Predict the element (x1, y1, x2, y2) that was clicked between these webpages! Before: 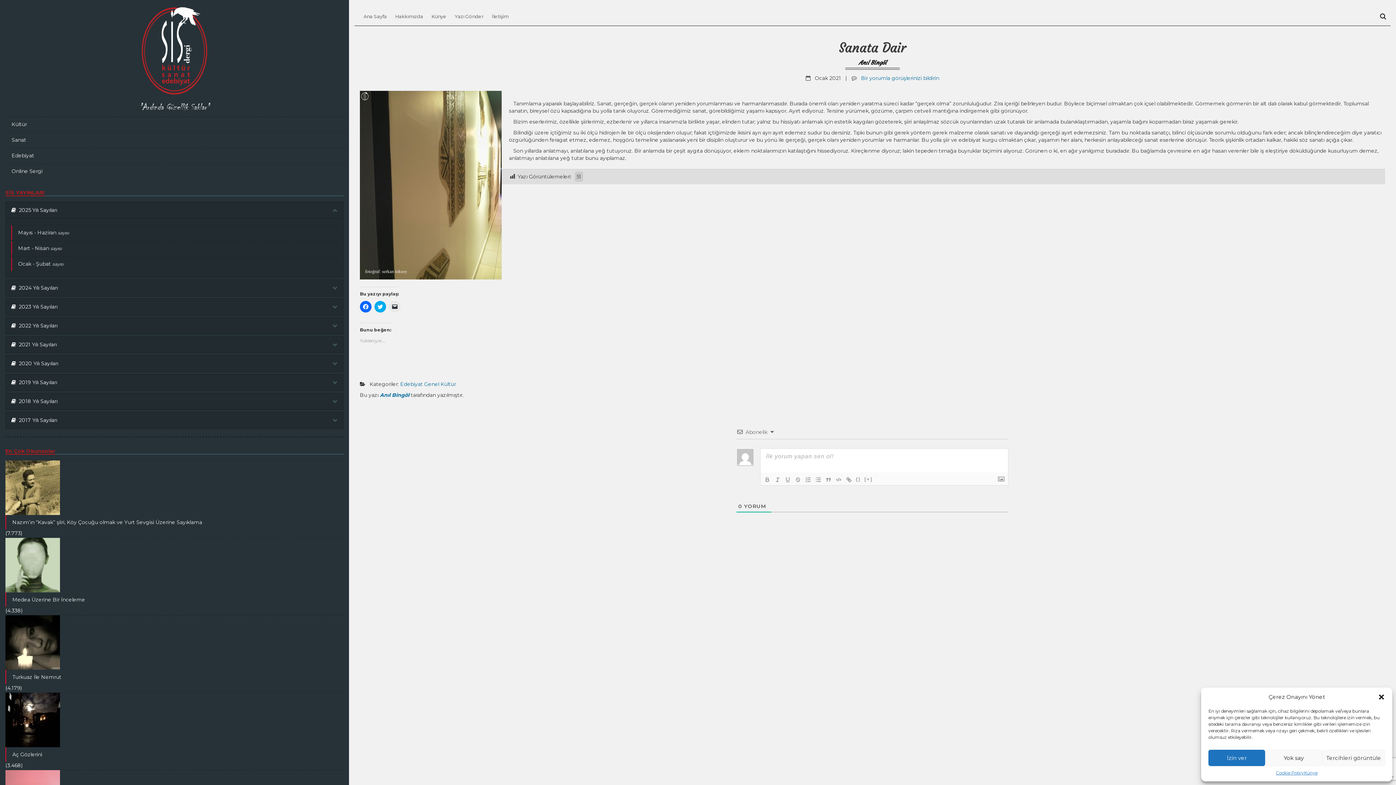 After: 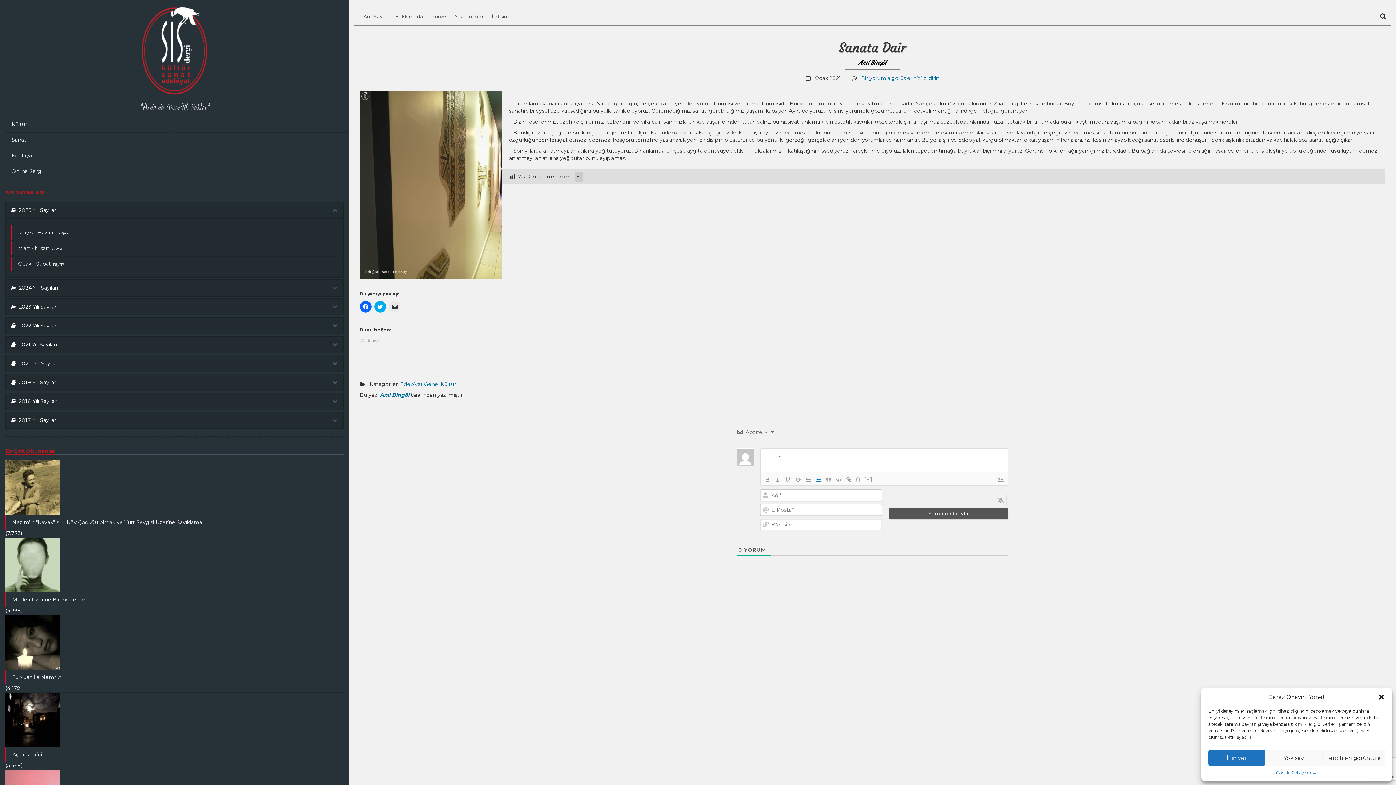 Action: bbox: (813, 475, 823, 484)